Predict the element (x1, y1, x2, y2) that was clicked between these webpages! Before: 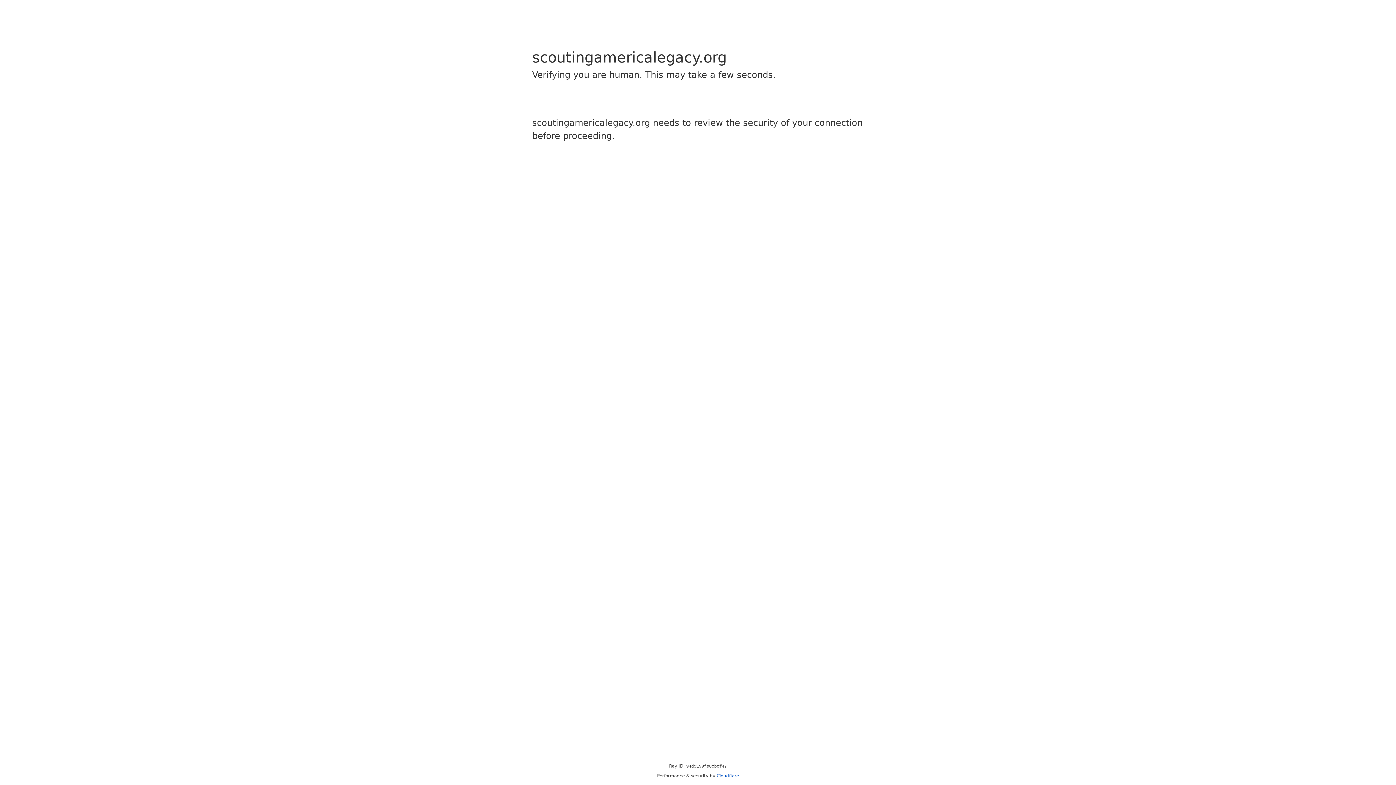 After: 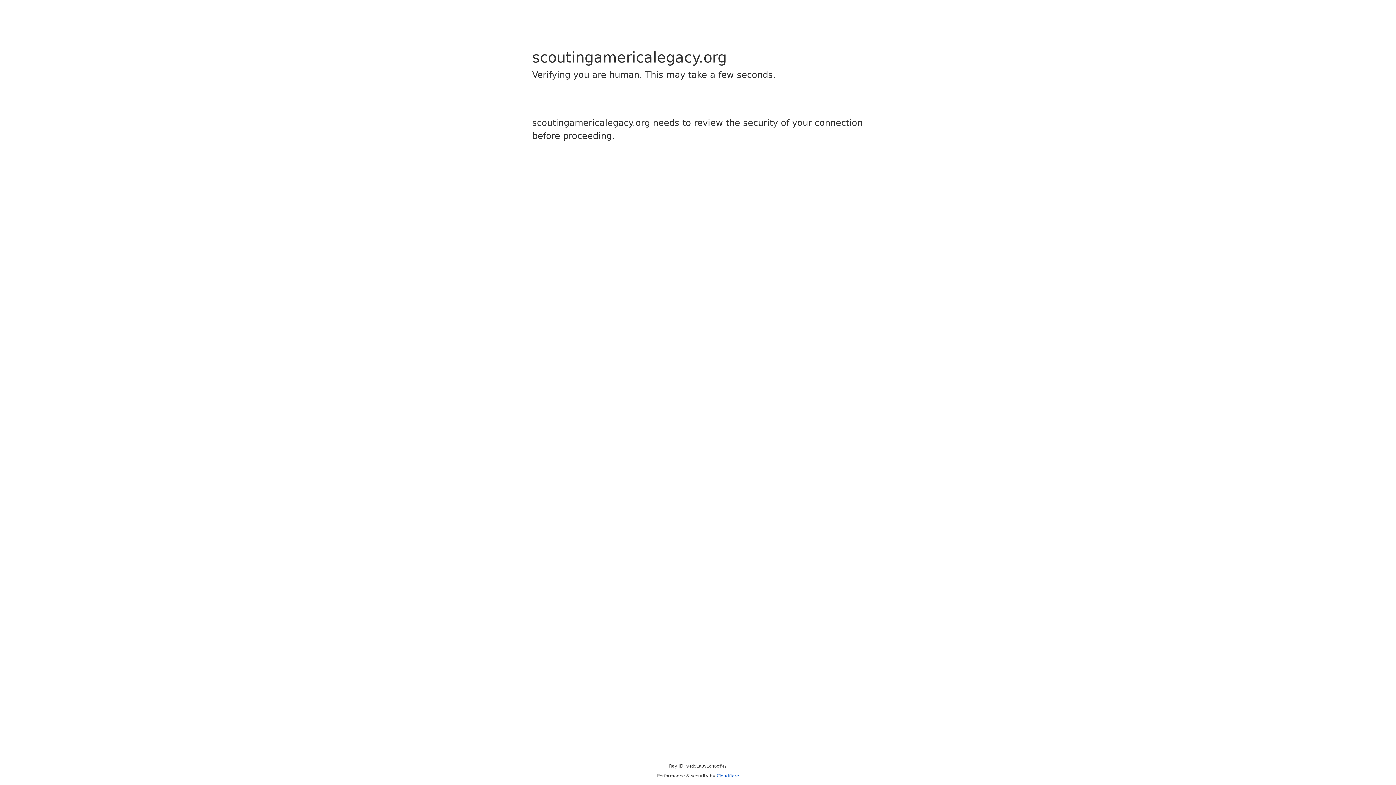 Action: label: Cloudflare bbox: (716, 773, 739, 778)